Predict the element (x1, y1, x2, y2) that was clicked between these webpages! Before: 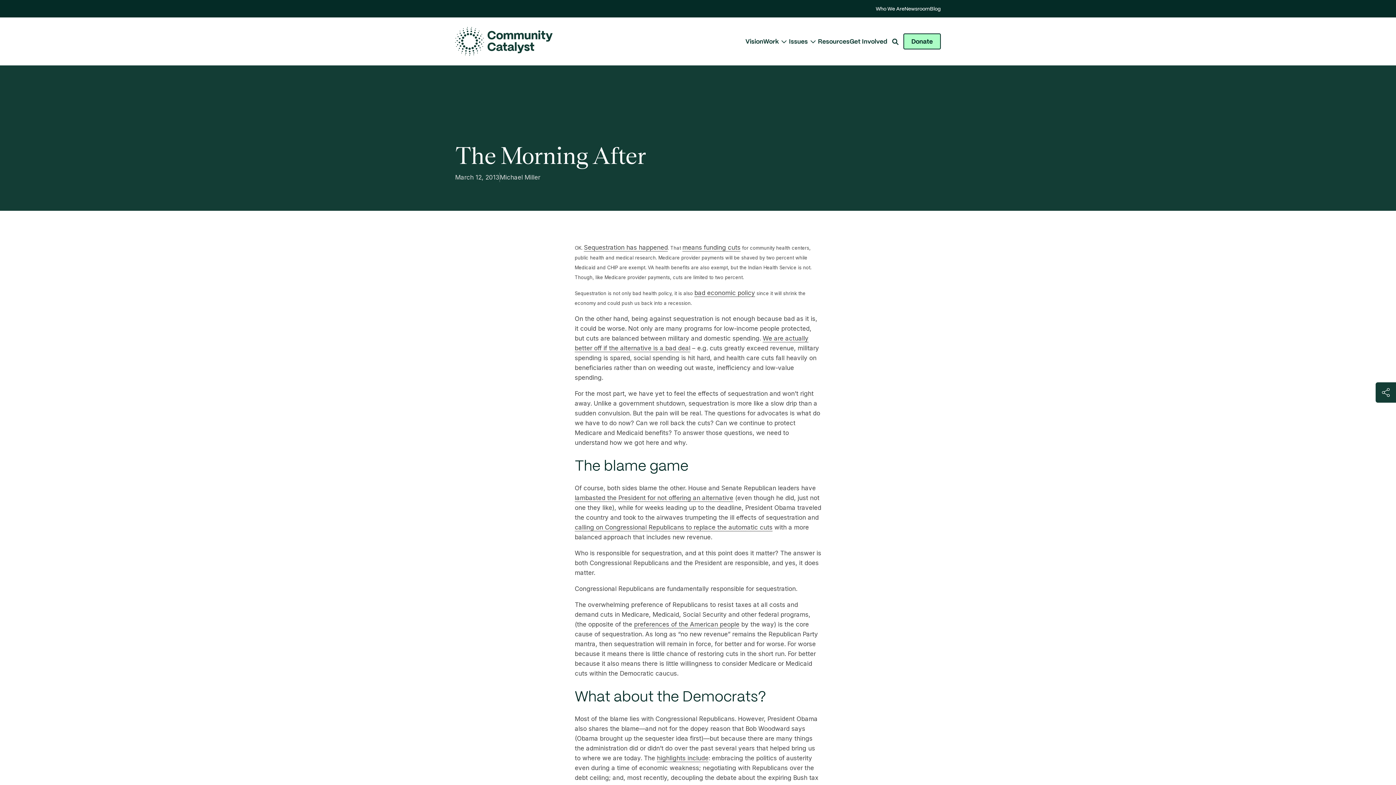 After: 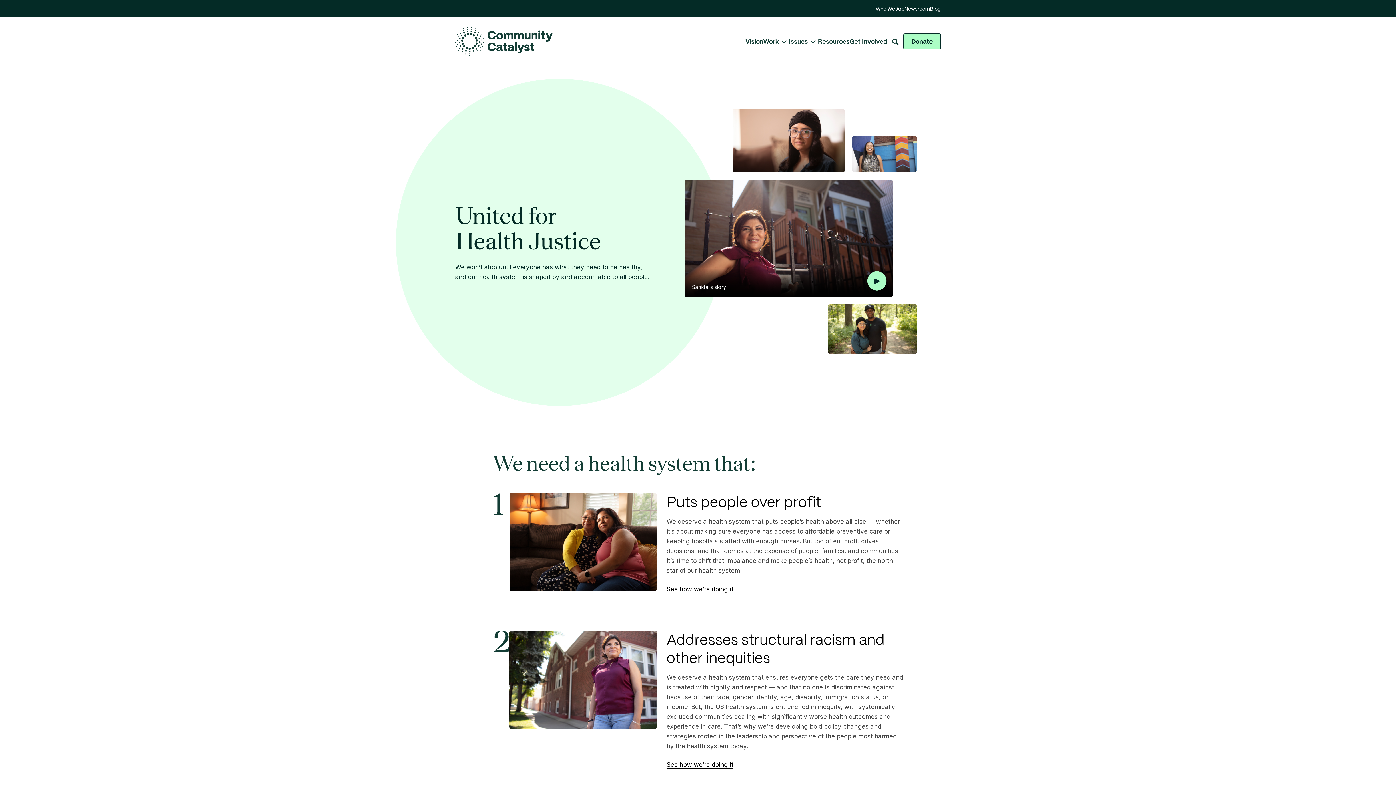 Action: label: Vision bbox: (745, 38, 763, 44)